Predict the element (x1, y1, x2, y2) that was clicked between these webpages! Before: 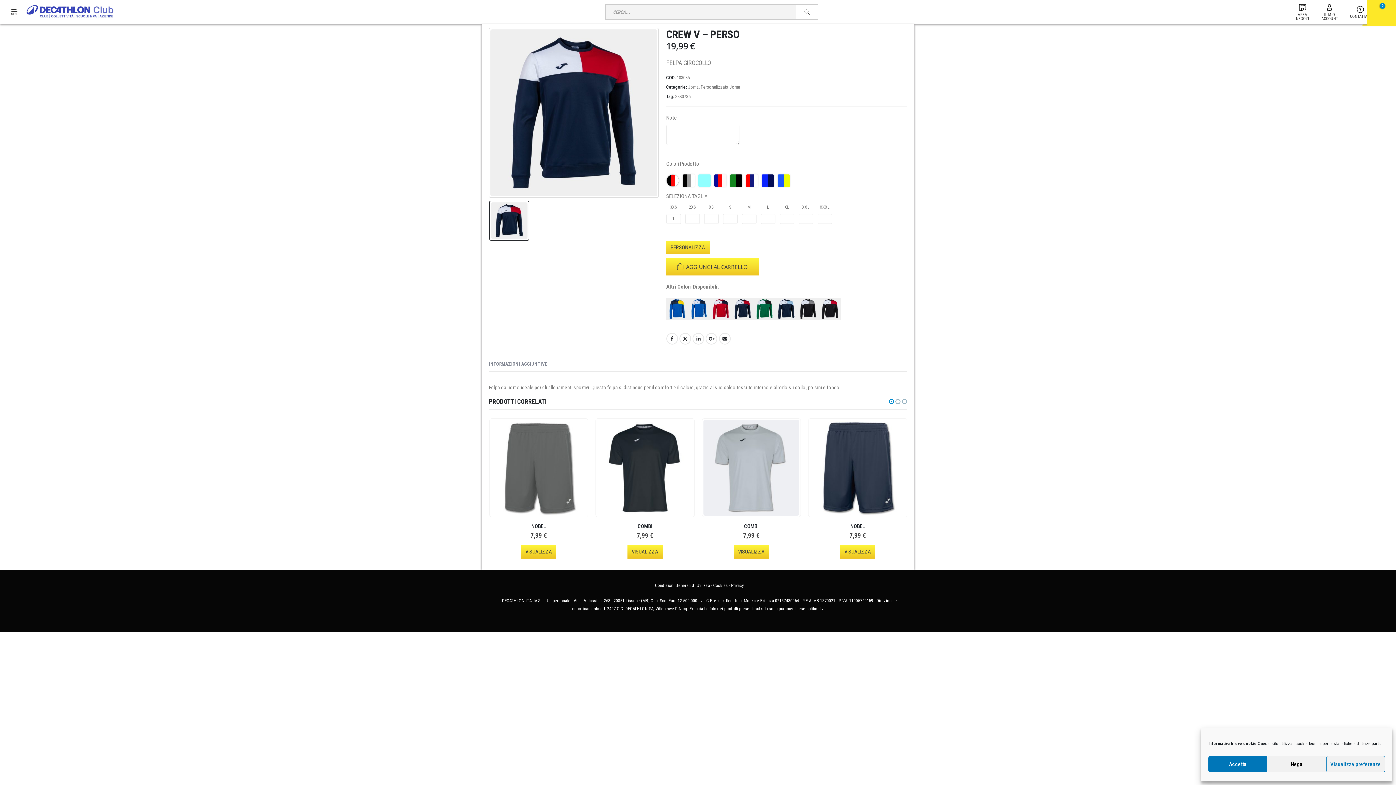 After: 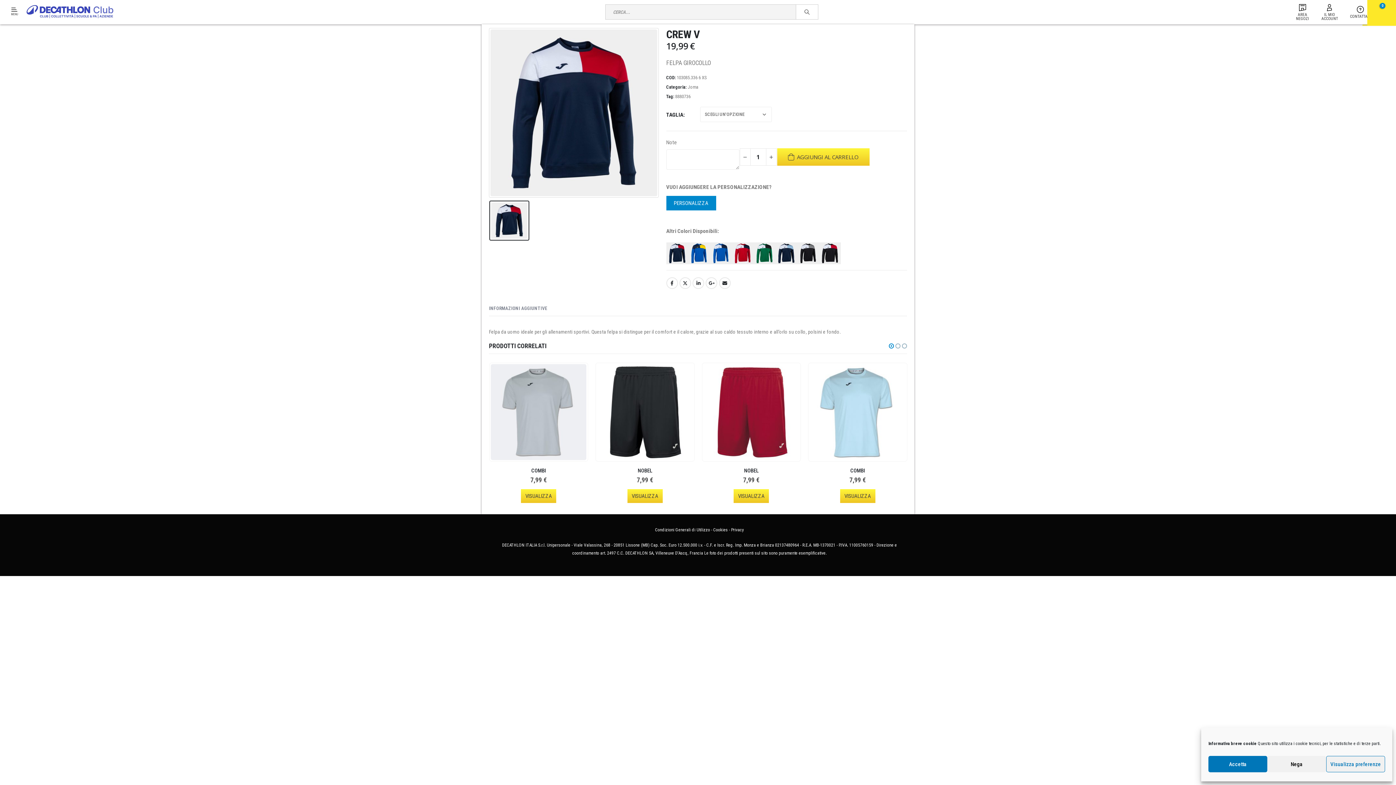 Action: bbox: (731, 305, 753, 312)